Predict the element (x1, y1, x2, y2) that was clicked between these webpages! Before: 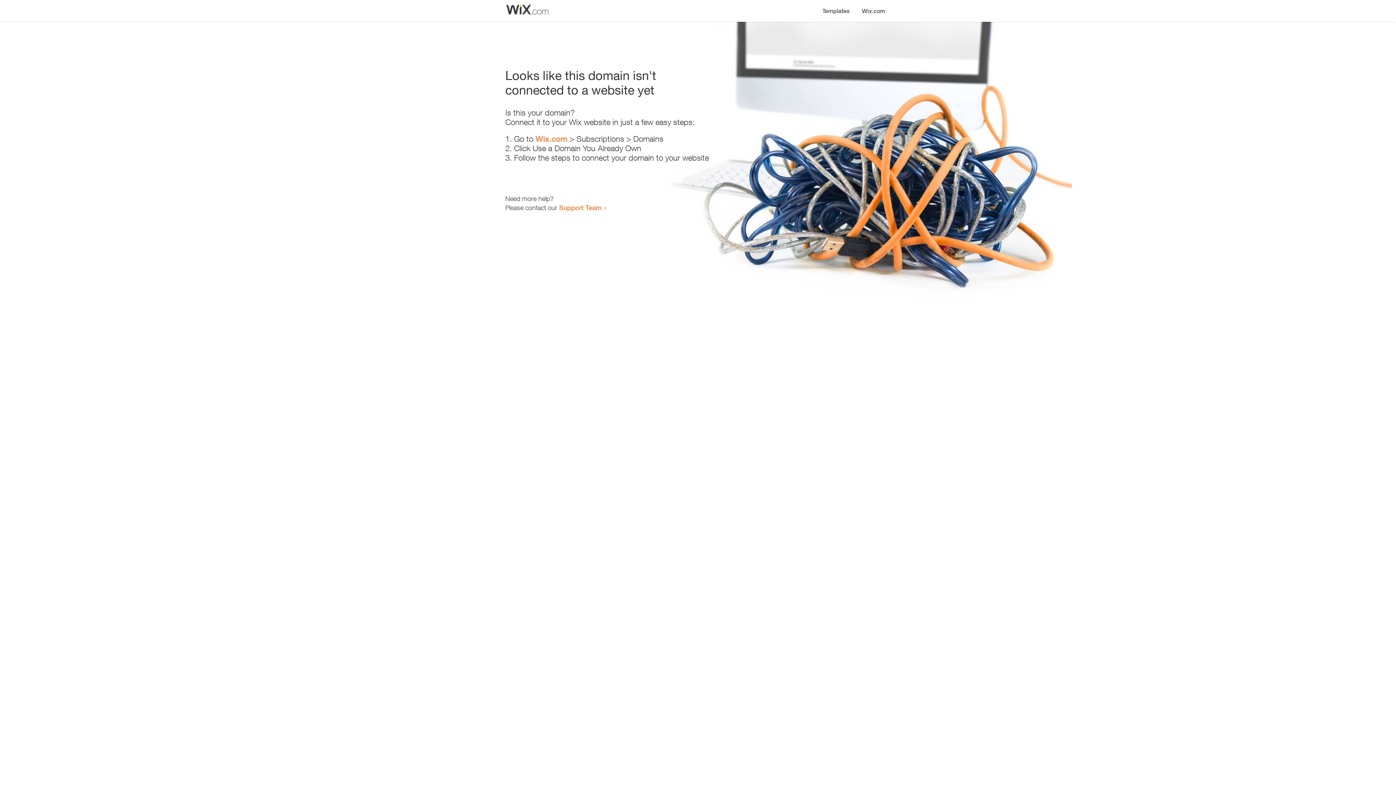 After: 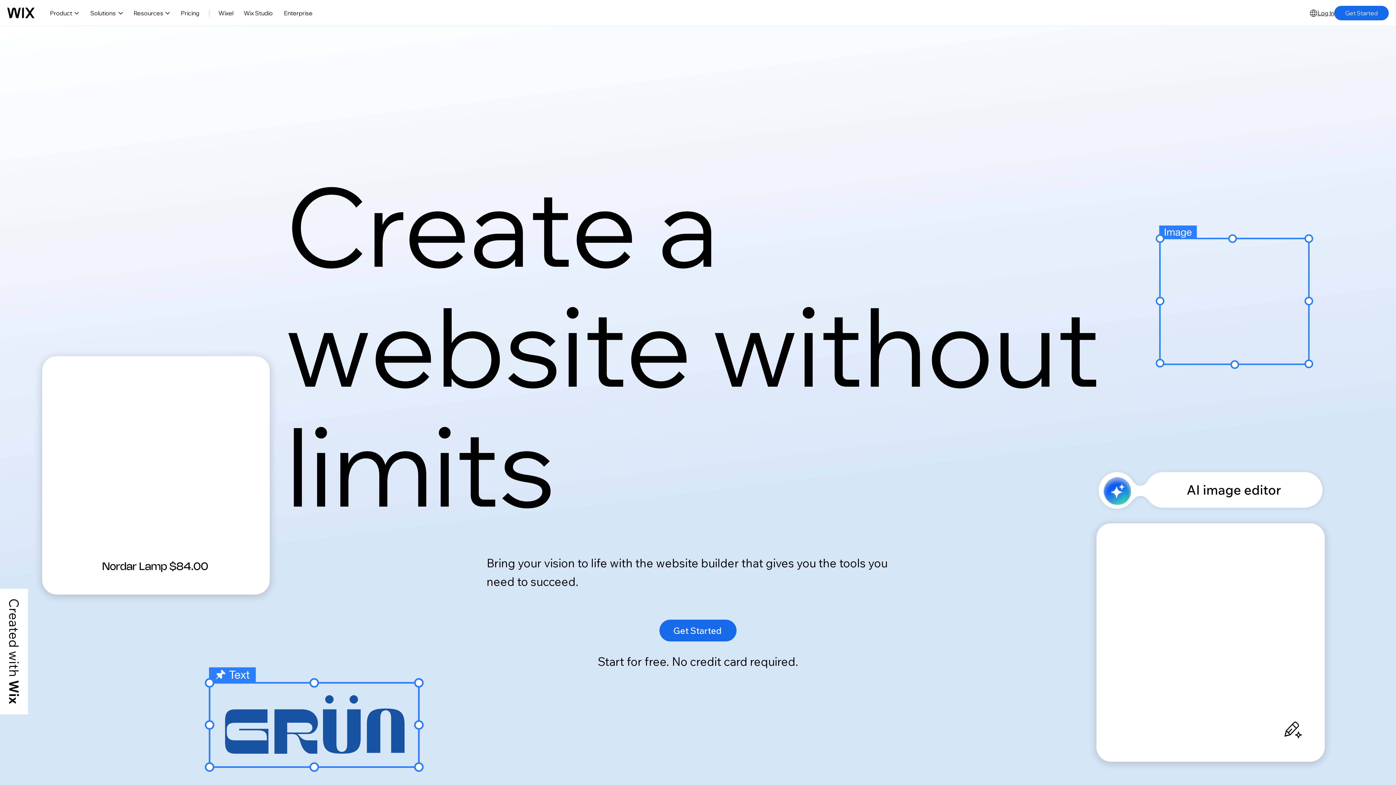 Action: label: Wix.com bbox: (856, 0, 890, 14)